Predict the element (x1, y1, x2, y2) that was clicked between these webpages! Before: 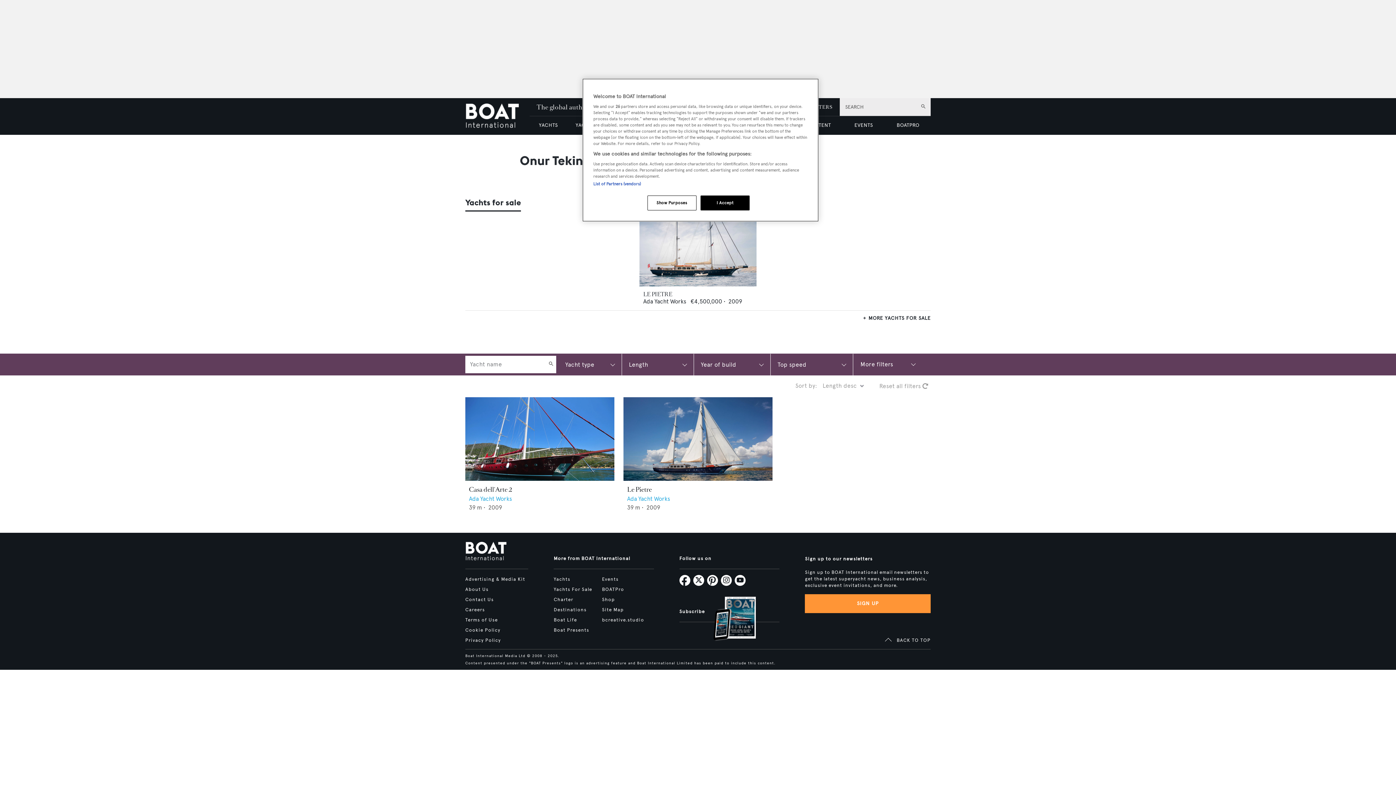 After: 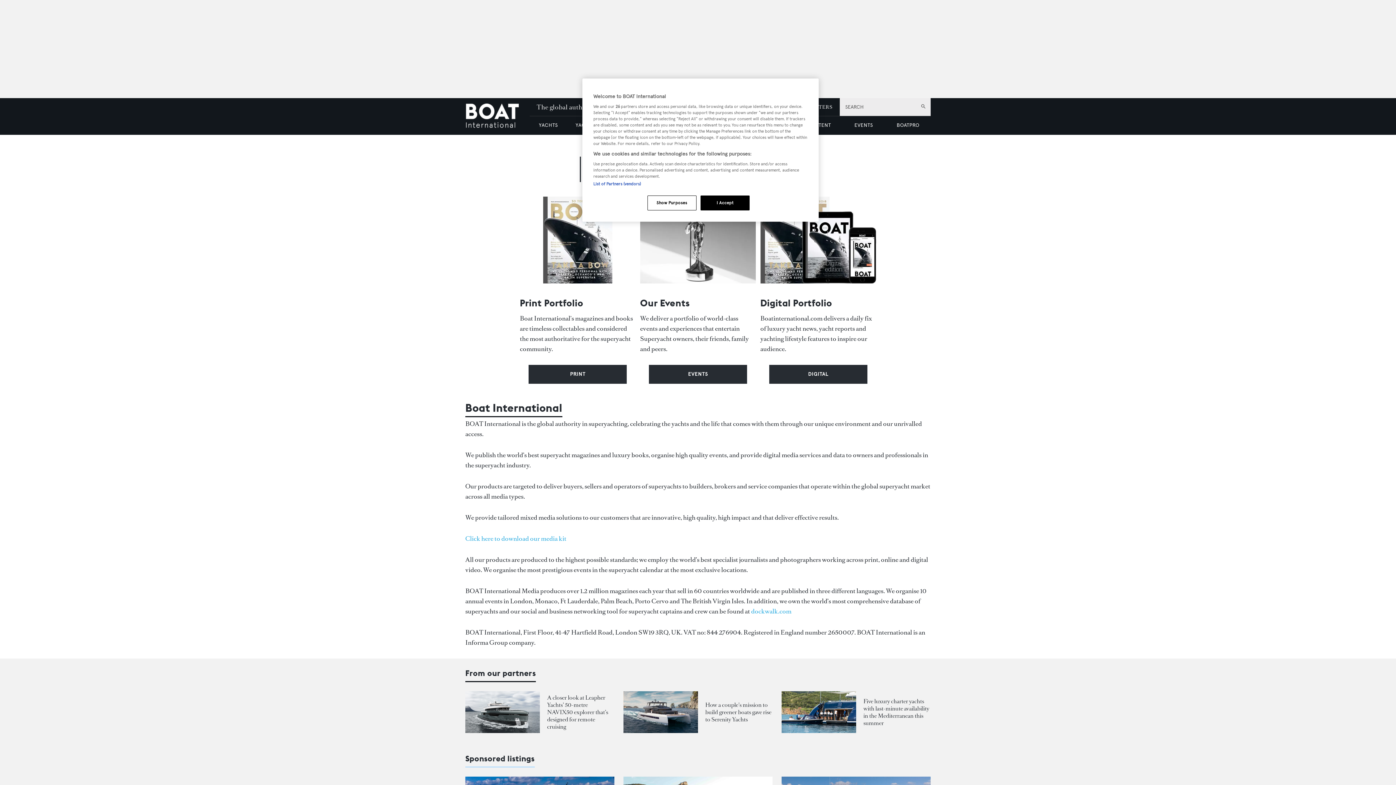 Action: bbox: (465, 587, 488, 592) label: About Us